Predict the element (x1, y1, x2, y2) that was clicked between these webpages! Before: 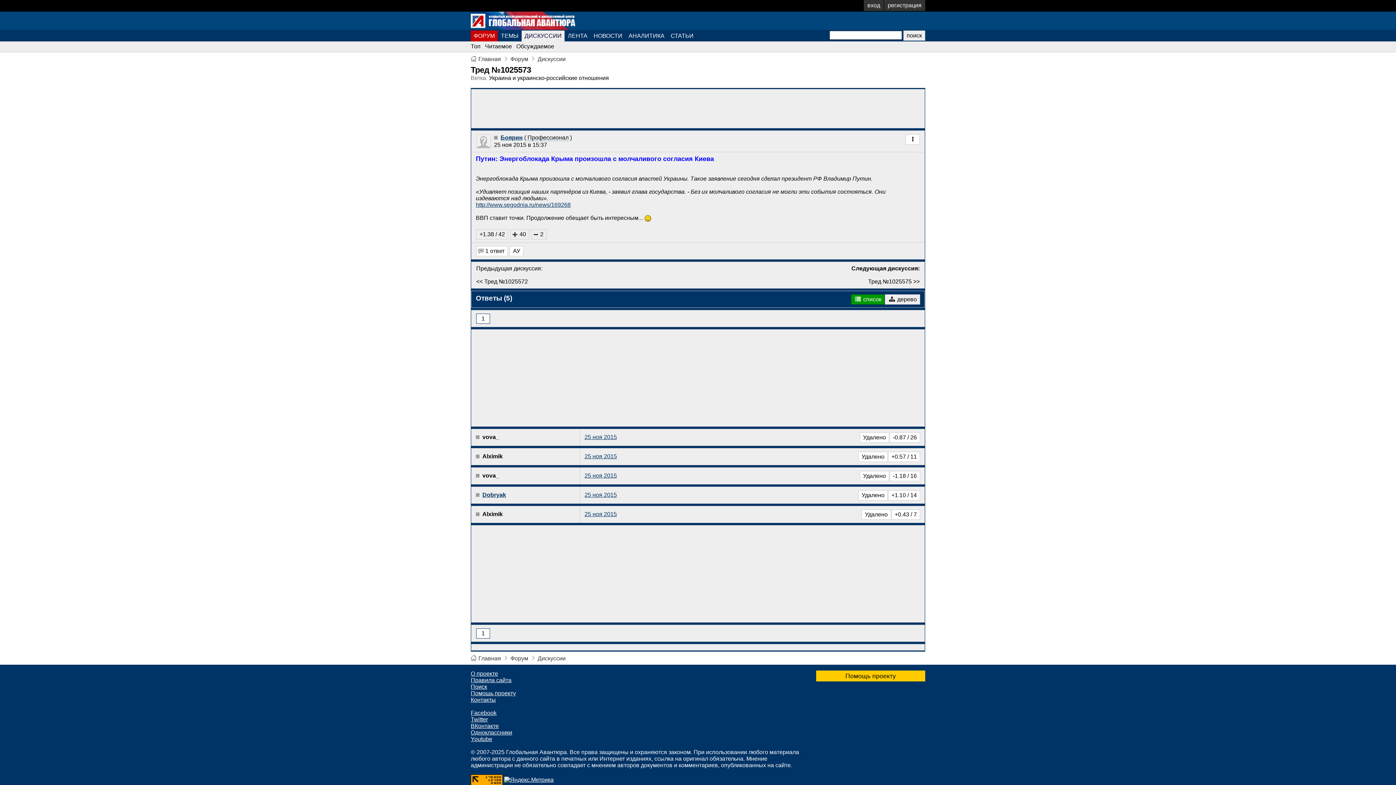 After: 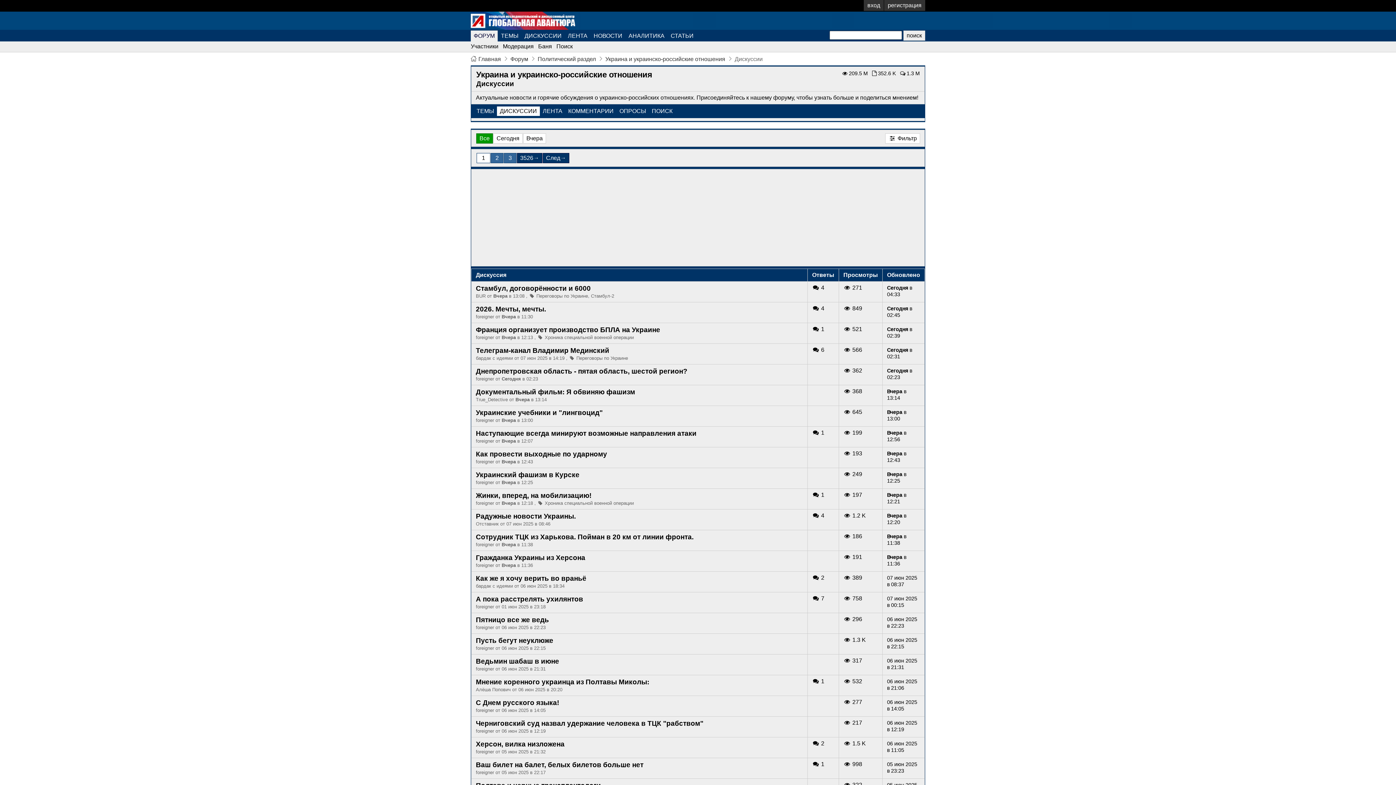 Action: label: Украина и украинско-российские отношения bbox: (489, 74, 609, 81)